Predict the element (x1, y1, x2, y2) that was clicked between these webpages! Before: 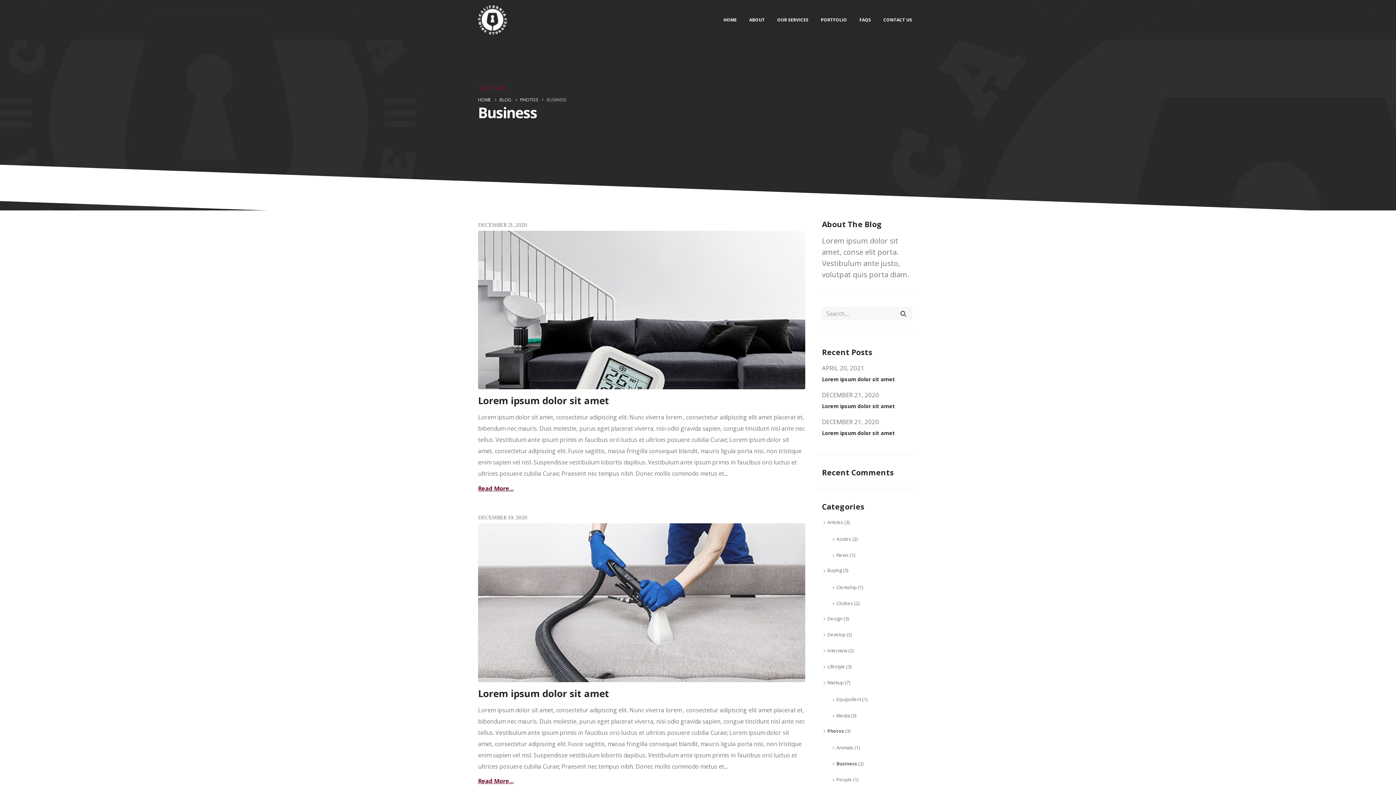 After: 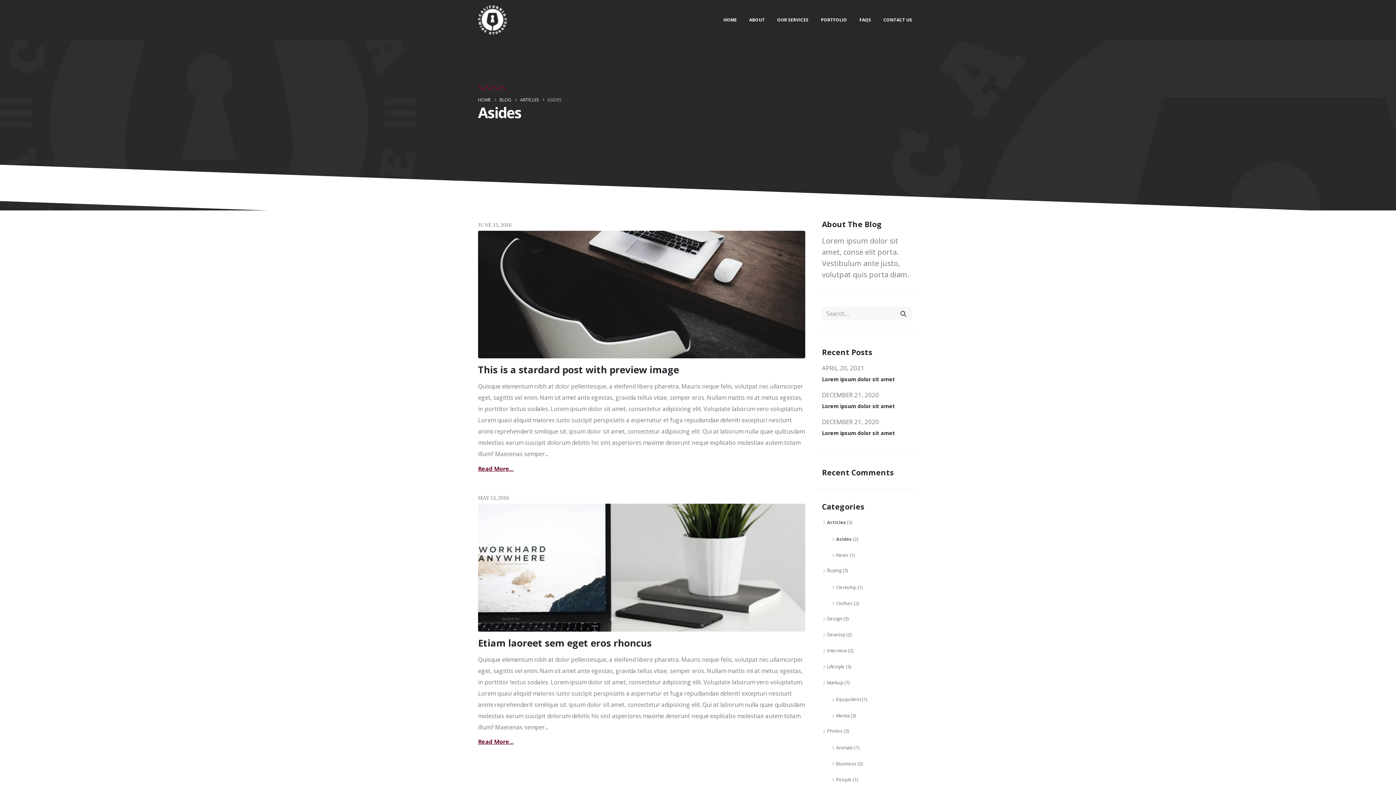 Action: label: Asides bbox: (836, 536, 851, 542)